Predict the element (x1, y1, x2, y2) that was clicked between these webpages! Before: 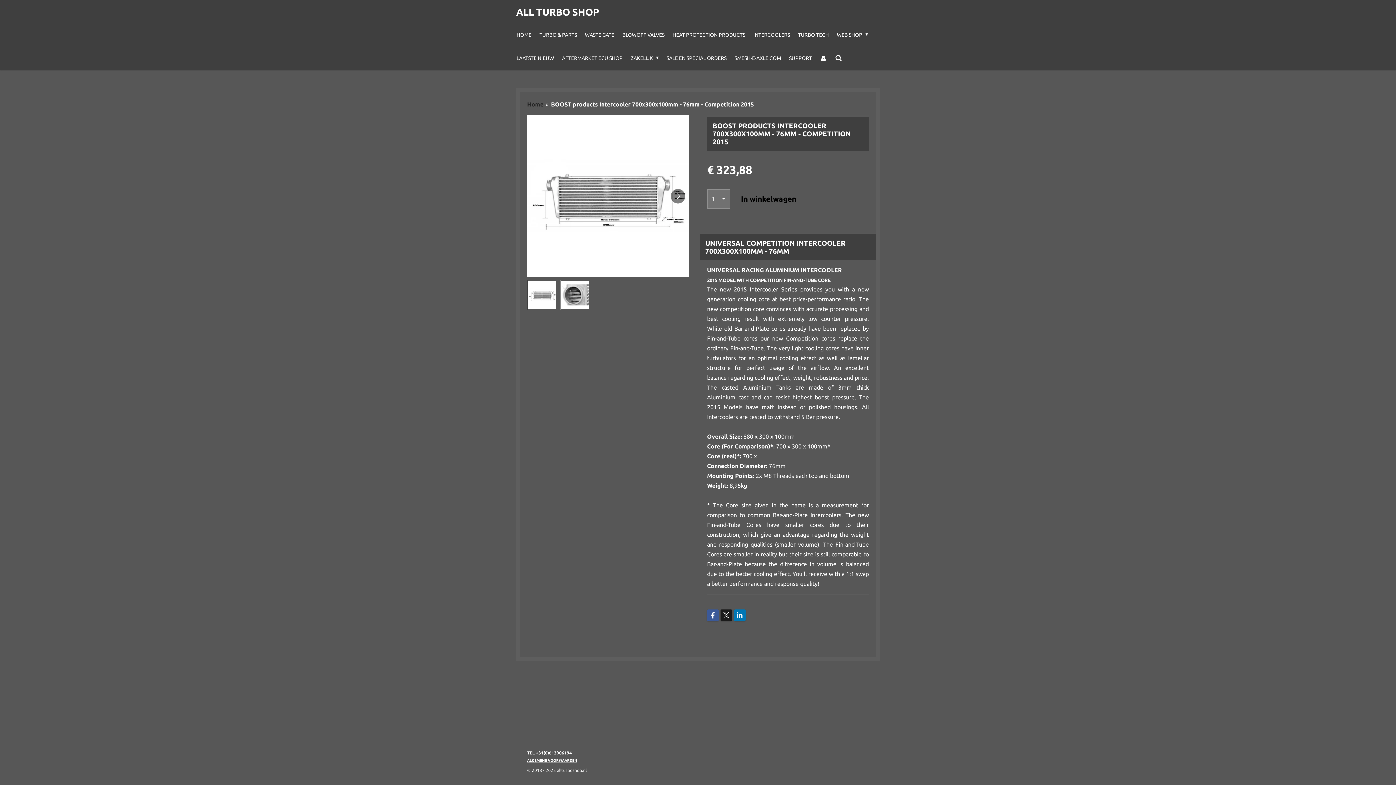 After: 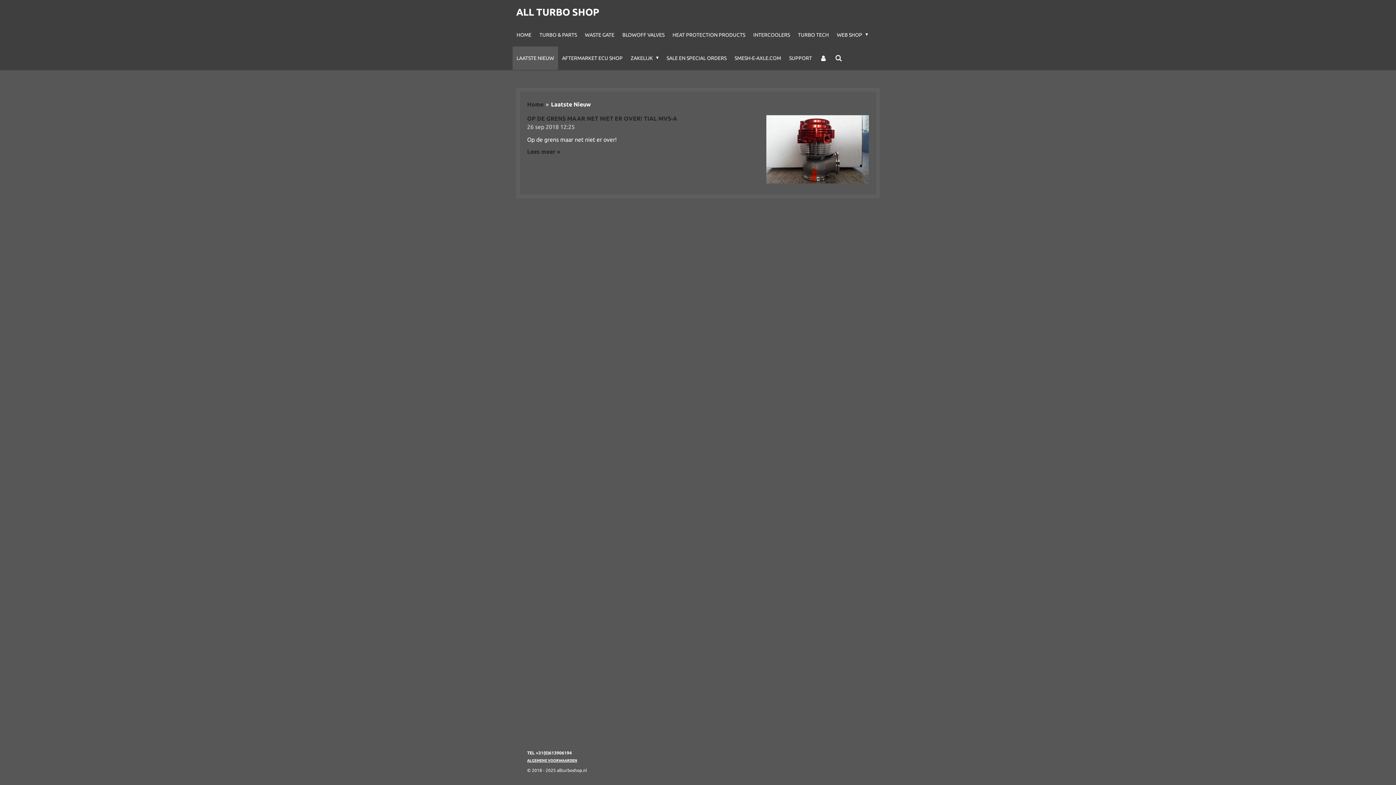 Action: bbox: (512, 46, 558, 69) label: LAATSTE NIEUW